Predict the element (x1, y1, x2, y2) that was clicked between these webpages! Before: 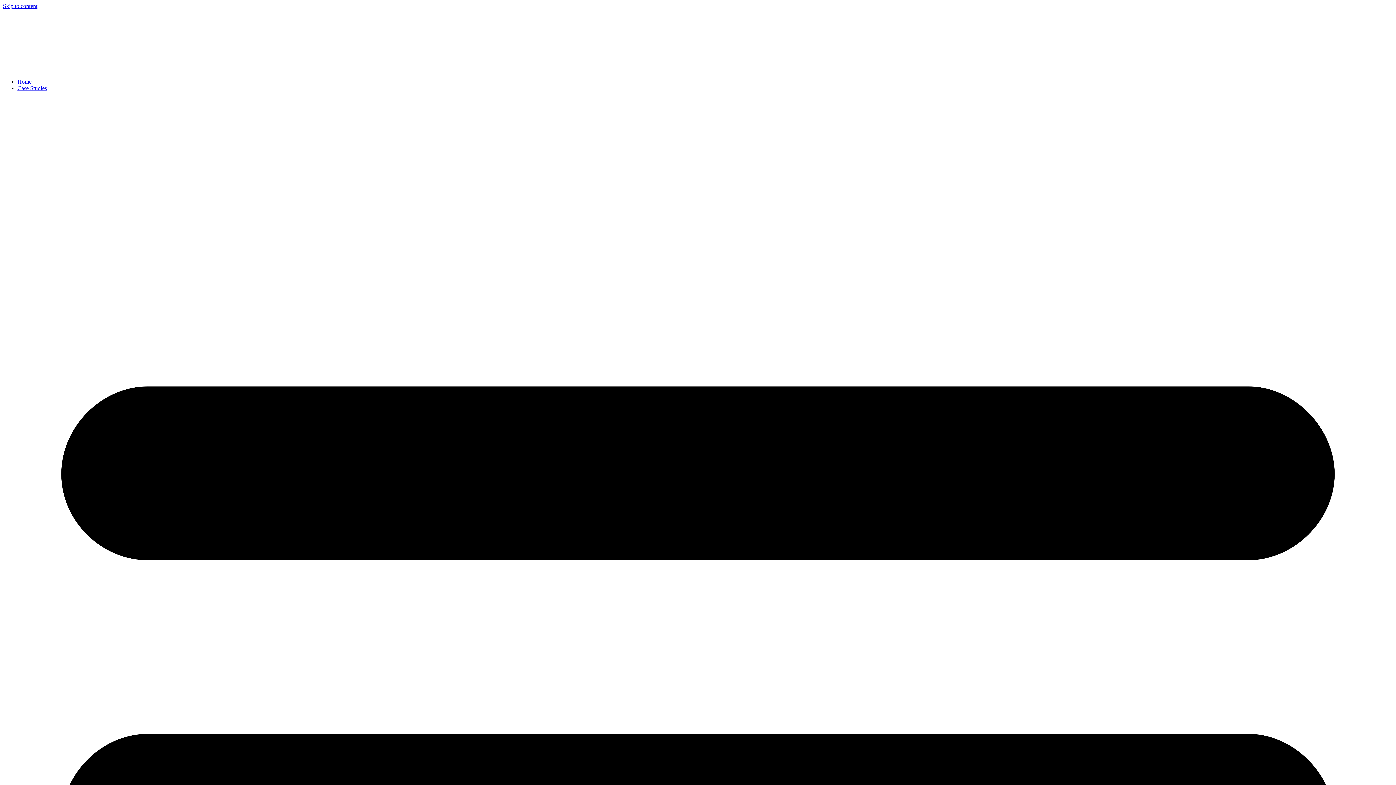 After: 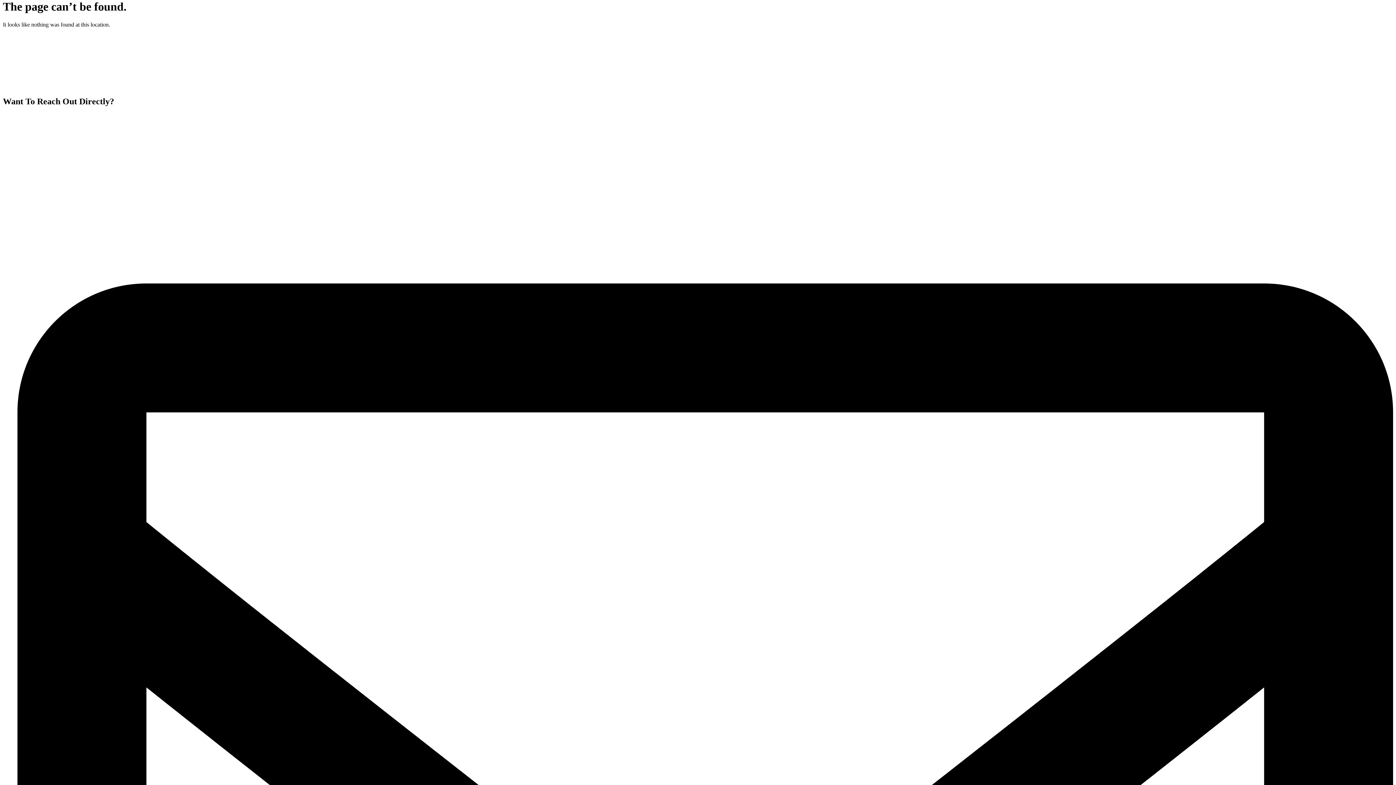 Action: bbox: (2, 2, 37, 9) label: Skip to content